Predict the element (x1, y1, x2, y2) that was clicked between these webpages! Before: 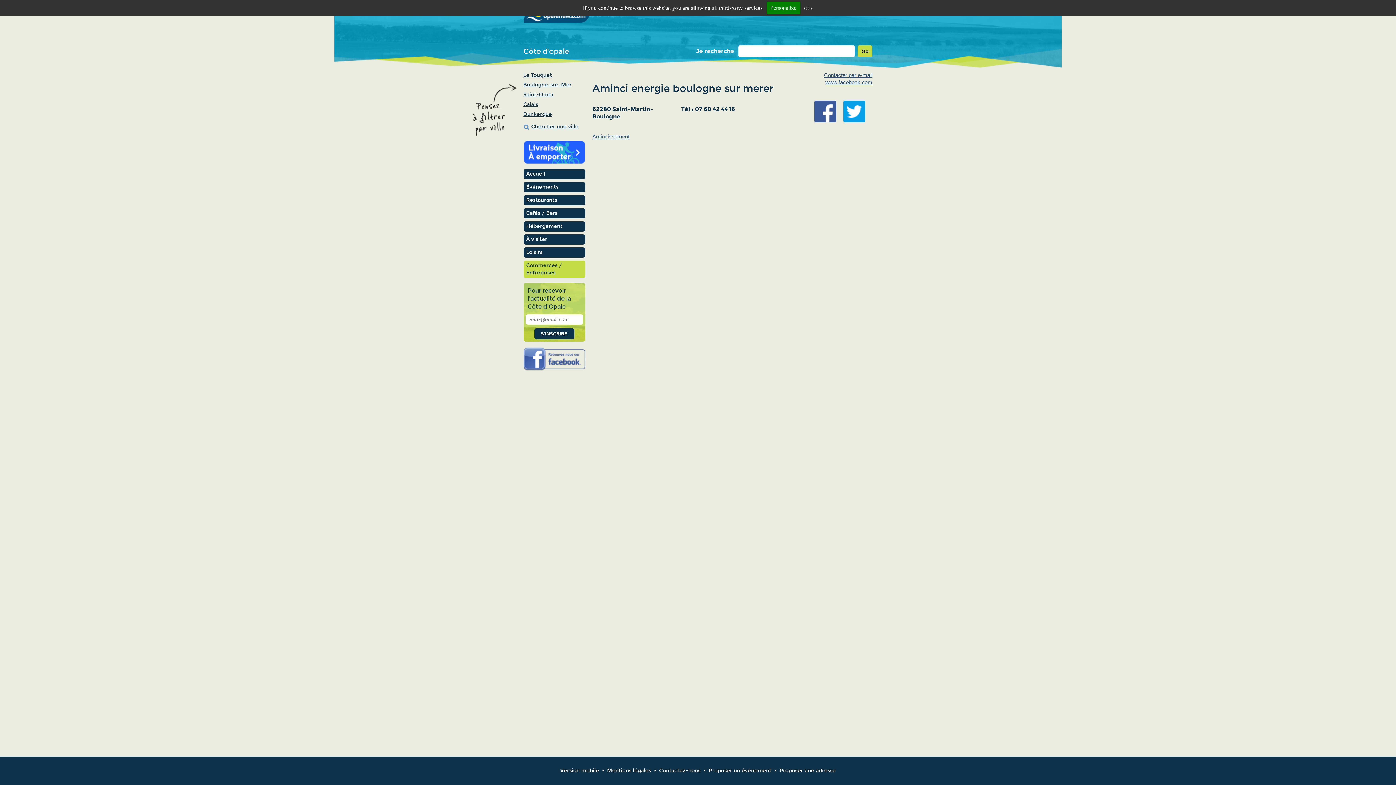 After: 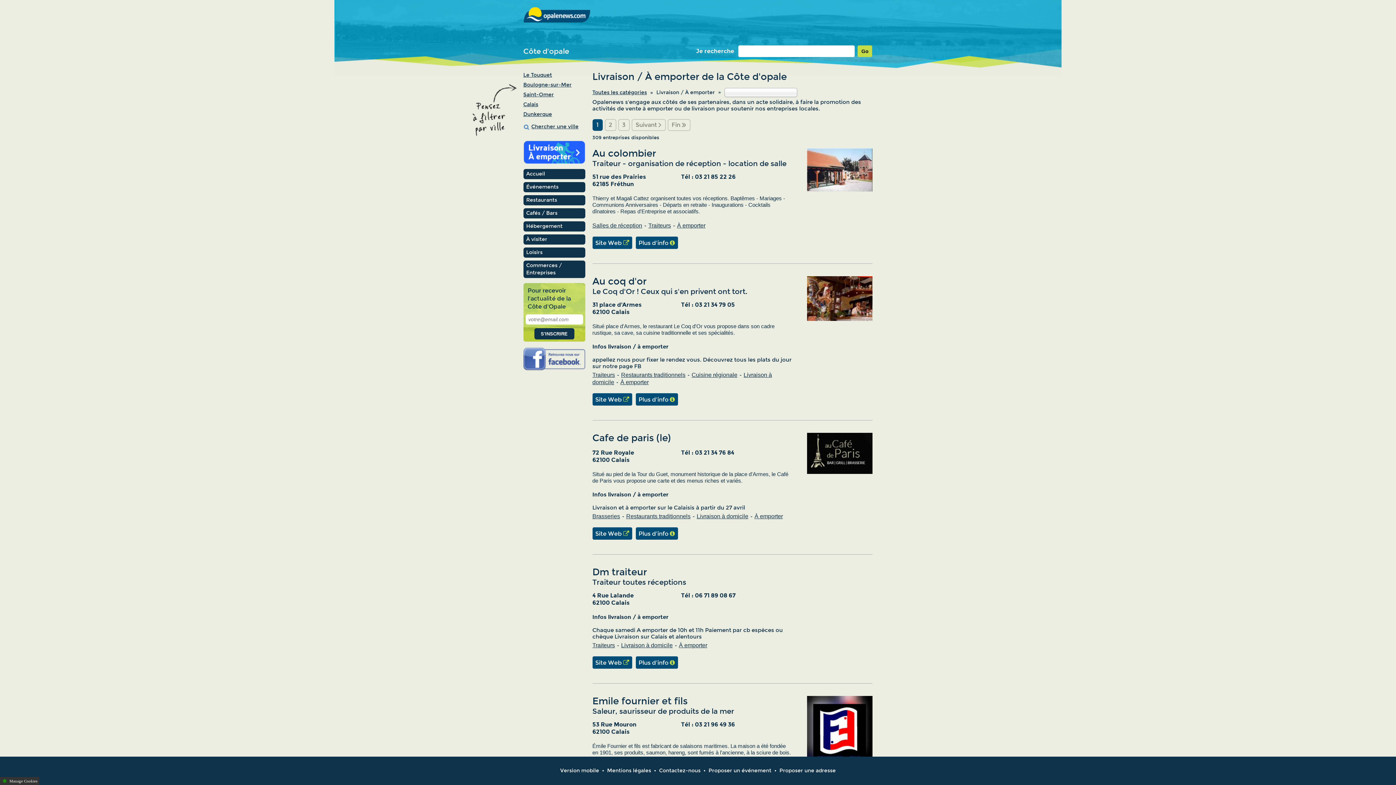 Action: bbox: (523, 159, 585, 165)